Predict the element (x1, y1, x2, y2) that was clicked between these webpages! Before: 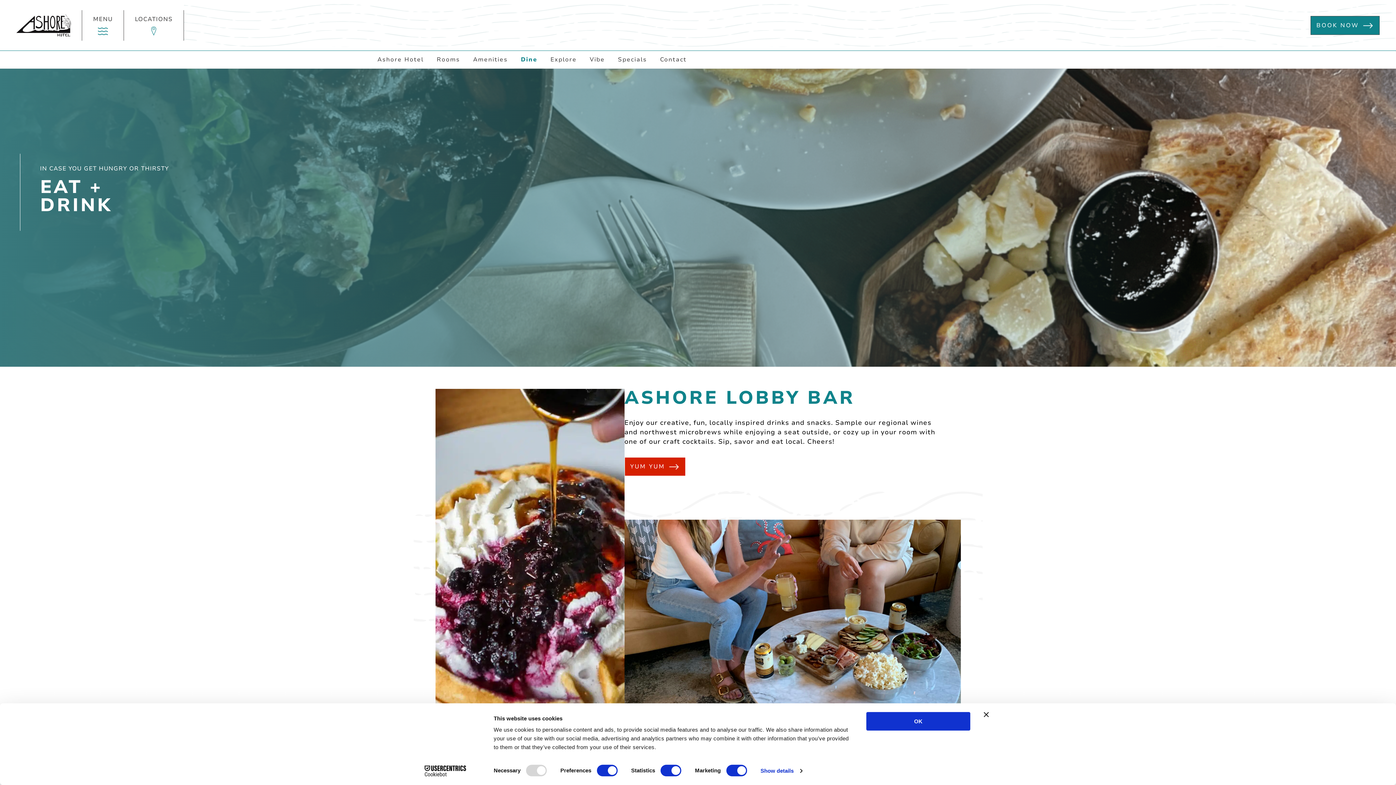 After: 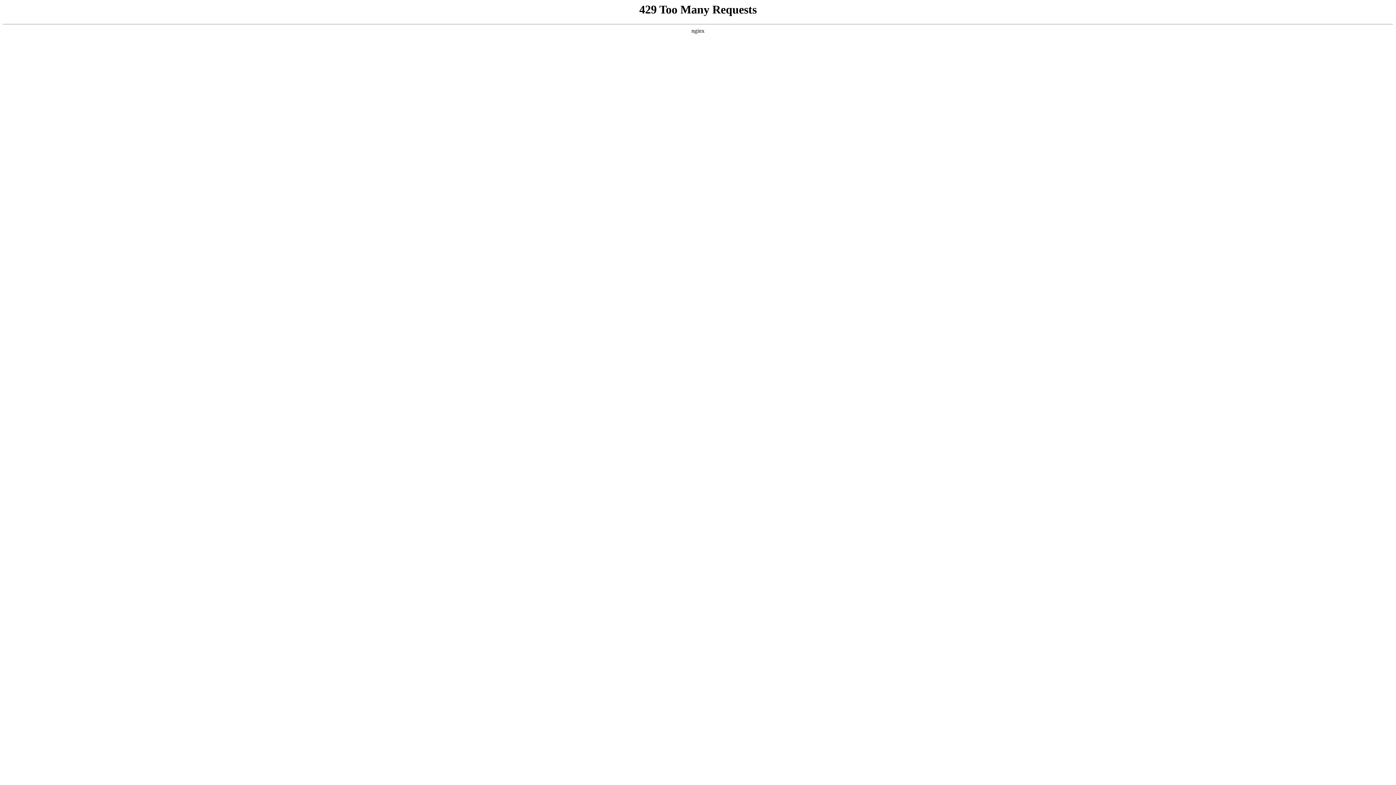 Action: bbox: (16, 7, 70, 43)